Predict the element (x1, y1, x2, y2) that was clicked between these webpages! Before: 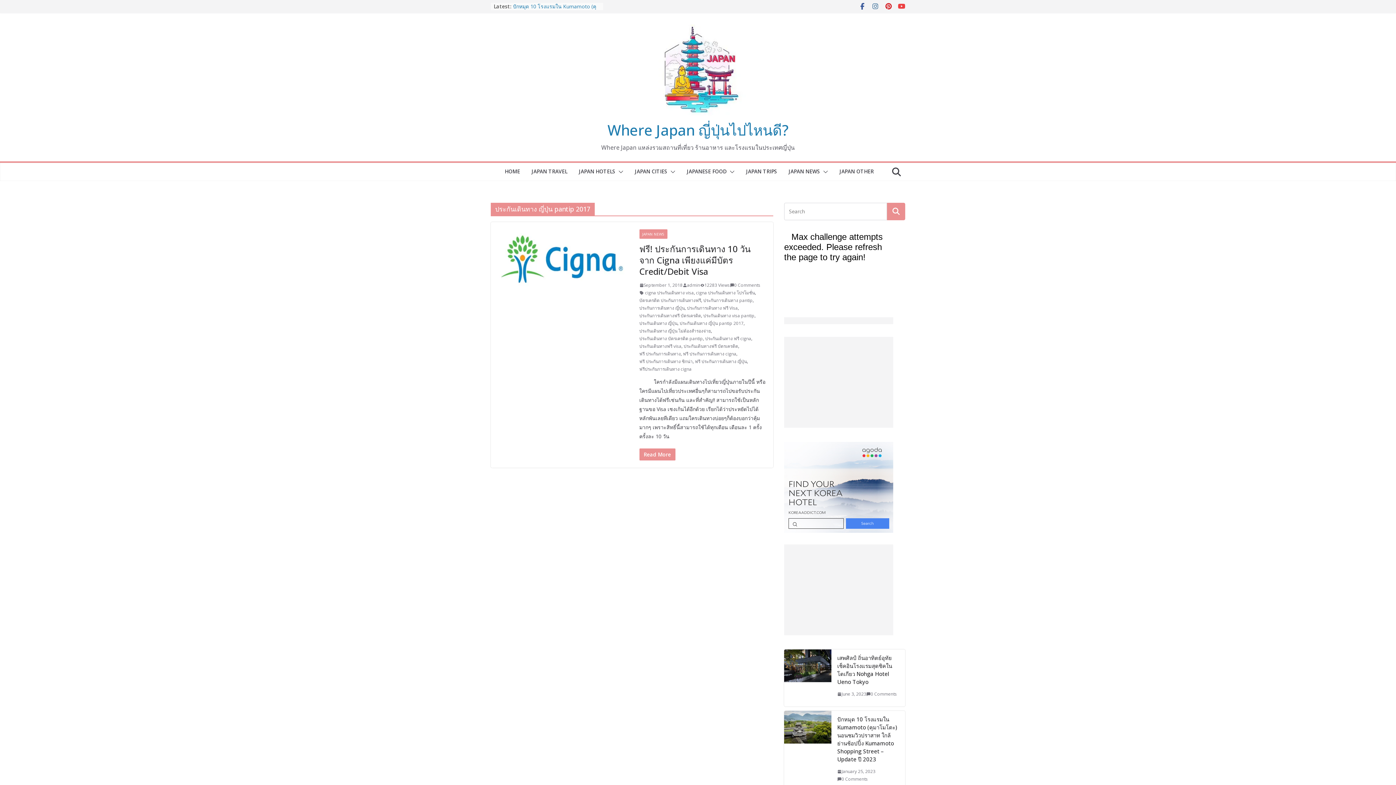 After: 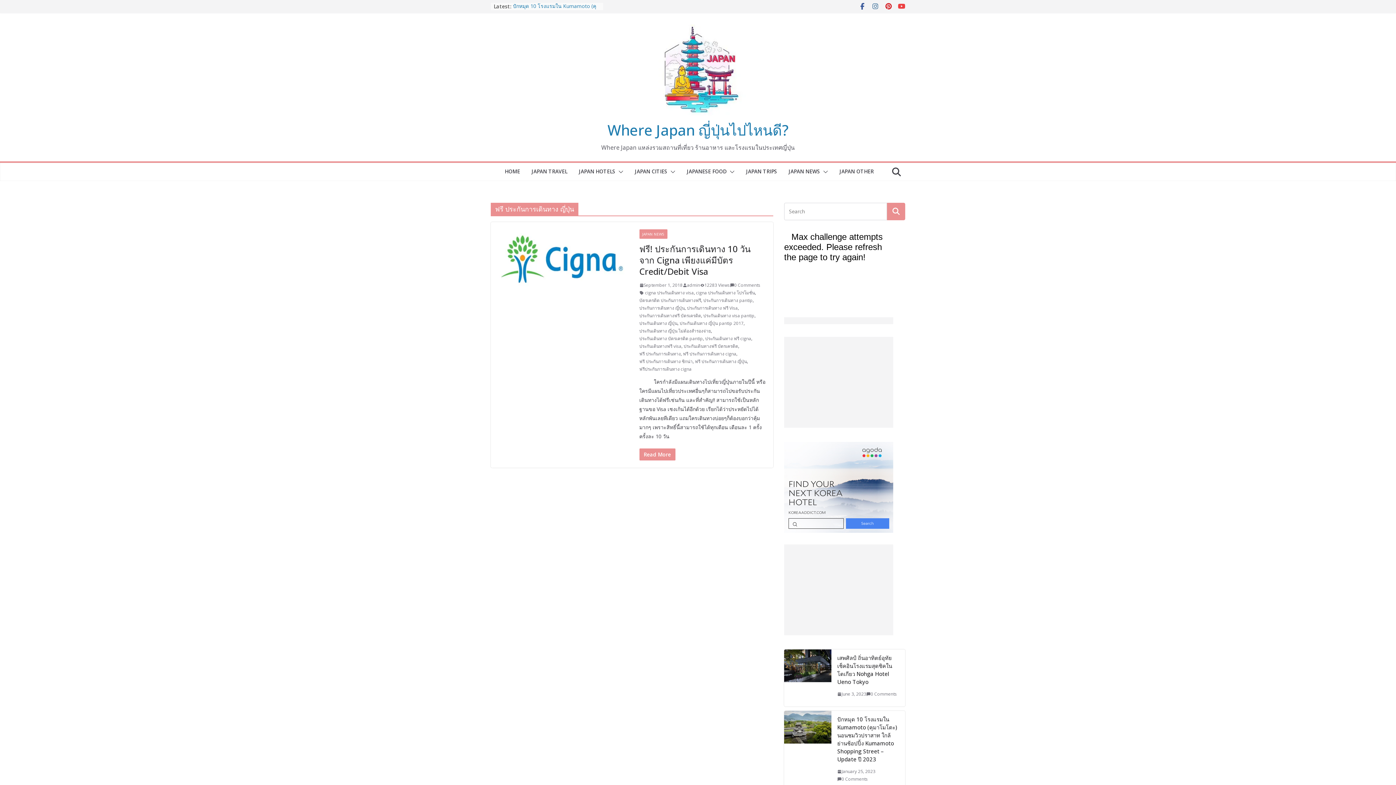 Action: bbox: (695, 357, 747, 365) label: ฟรี ประกันการเดินทาง ญี่ปุ่น